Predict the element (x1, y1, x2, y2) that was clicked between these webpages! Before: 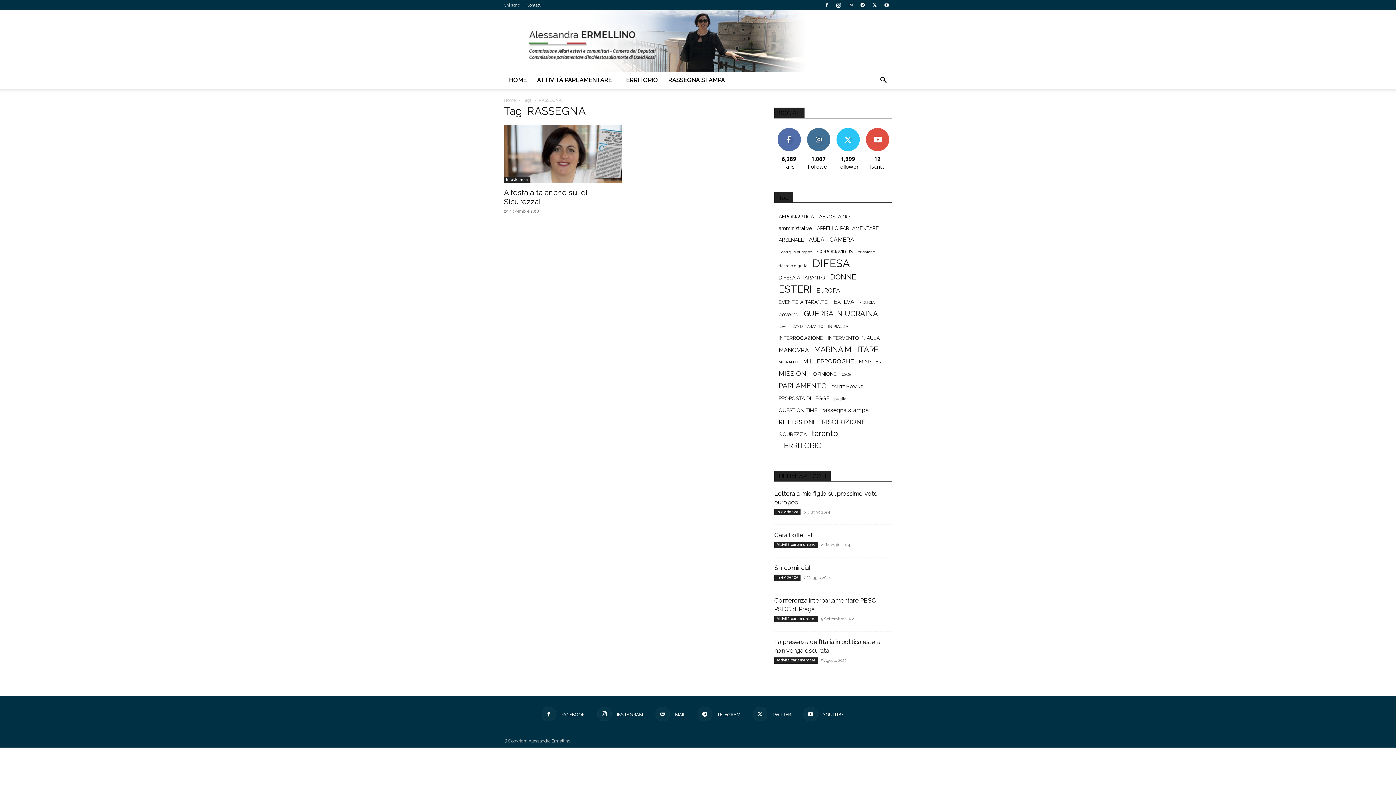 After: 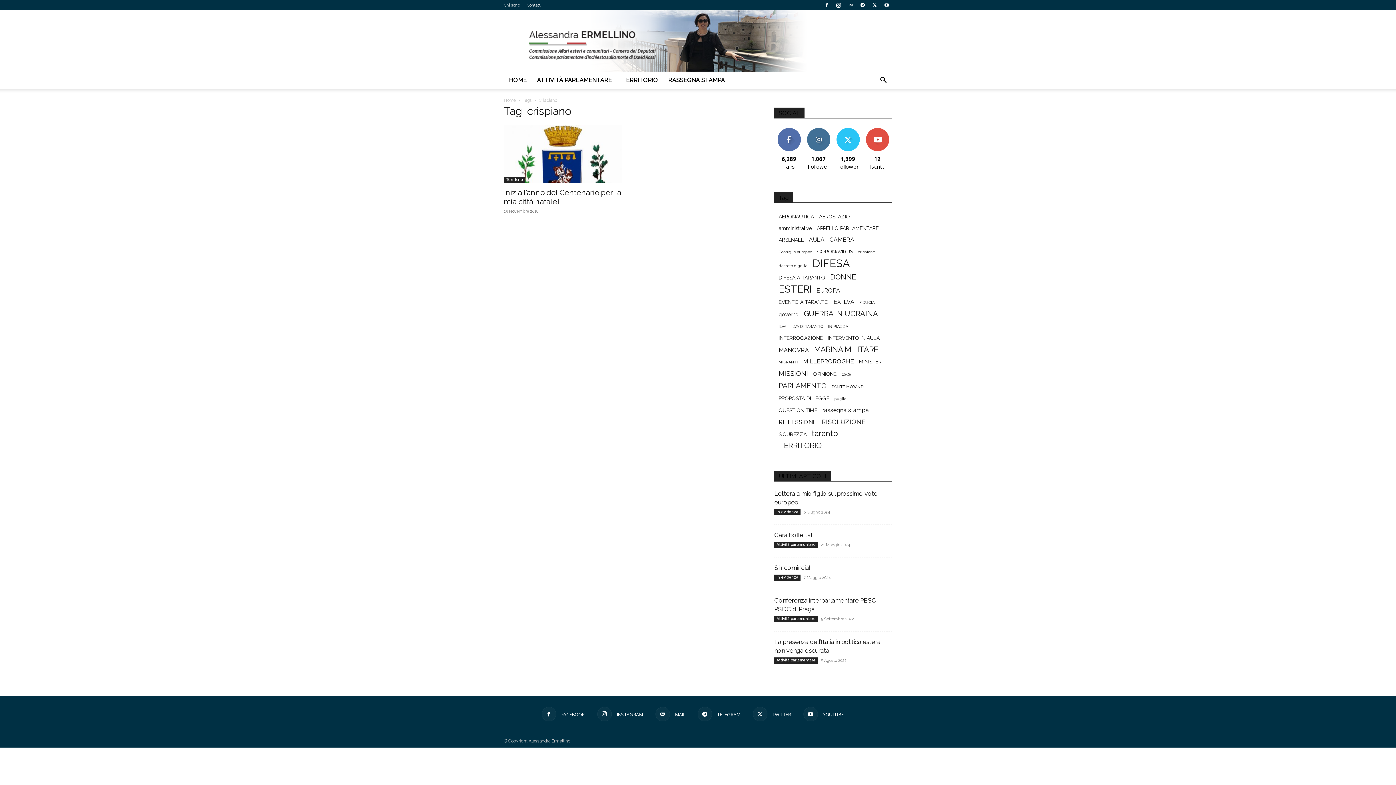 Action: bbox: (858, 248, 875, 256) label: crispiano (1 elemento)